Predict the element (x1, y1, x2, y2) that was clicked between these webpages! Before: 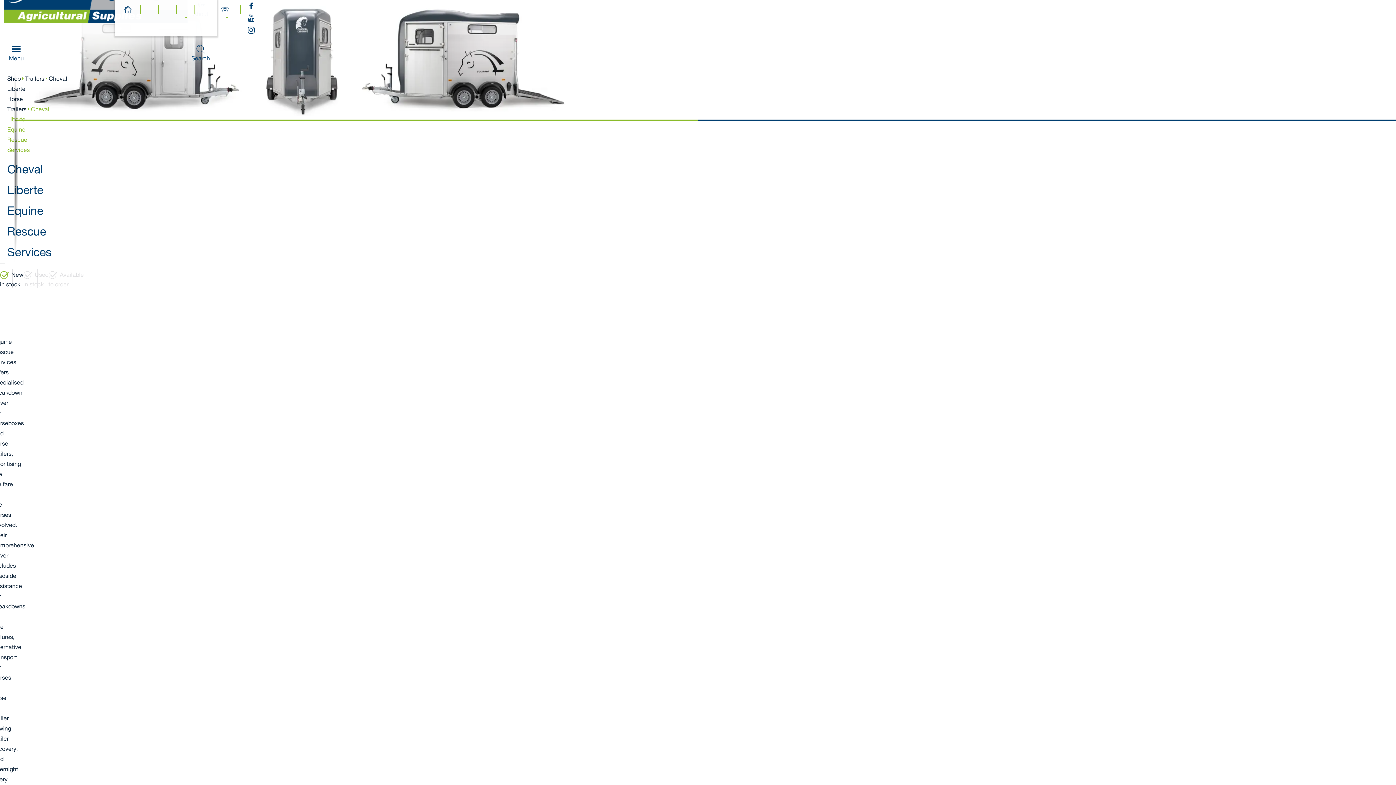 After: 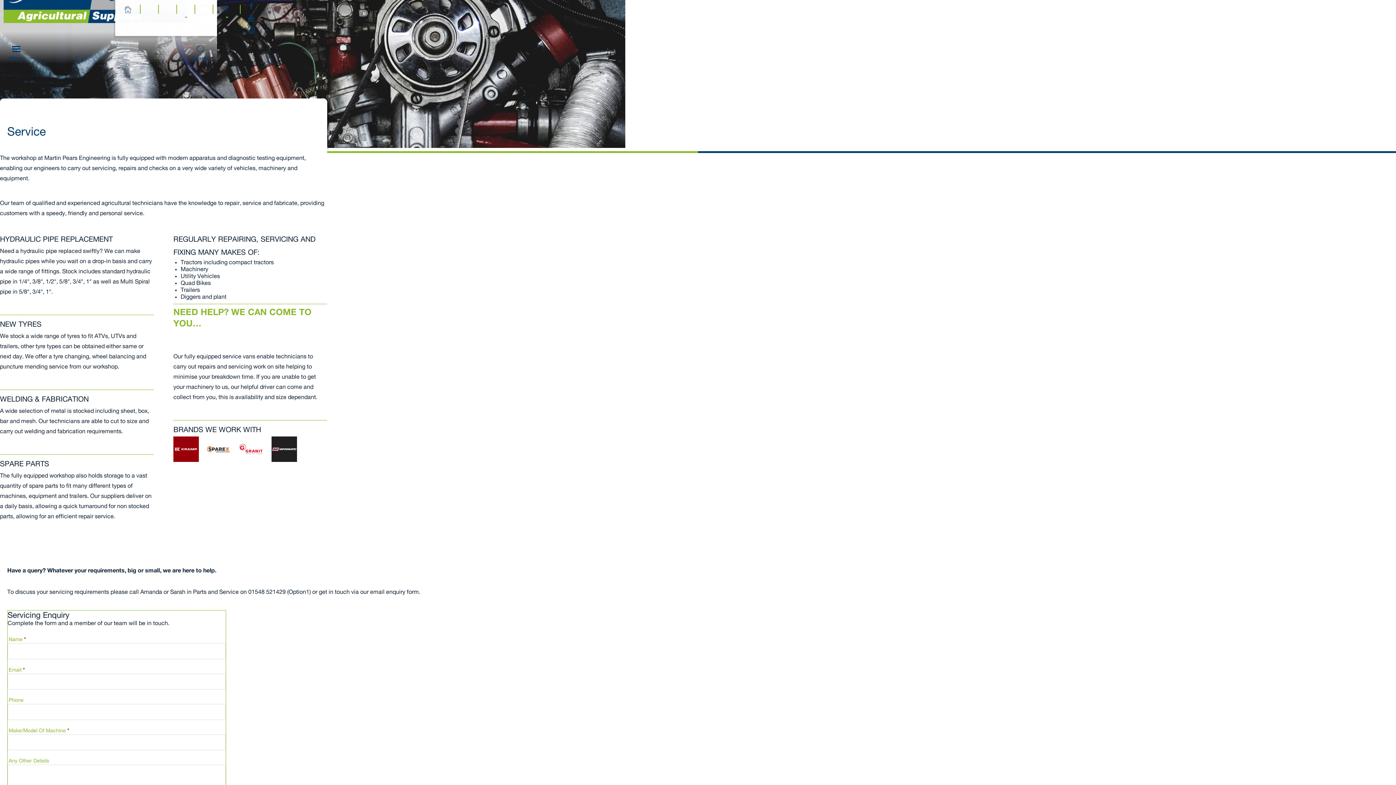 Action: label: Service bbox: (140, 0, 158, 18)